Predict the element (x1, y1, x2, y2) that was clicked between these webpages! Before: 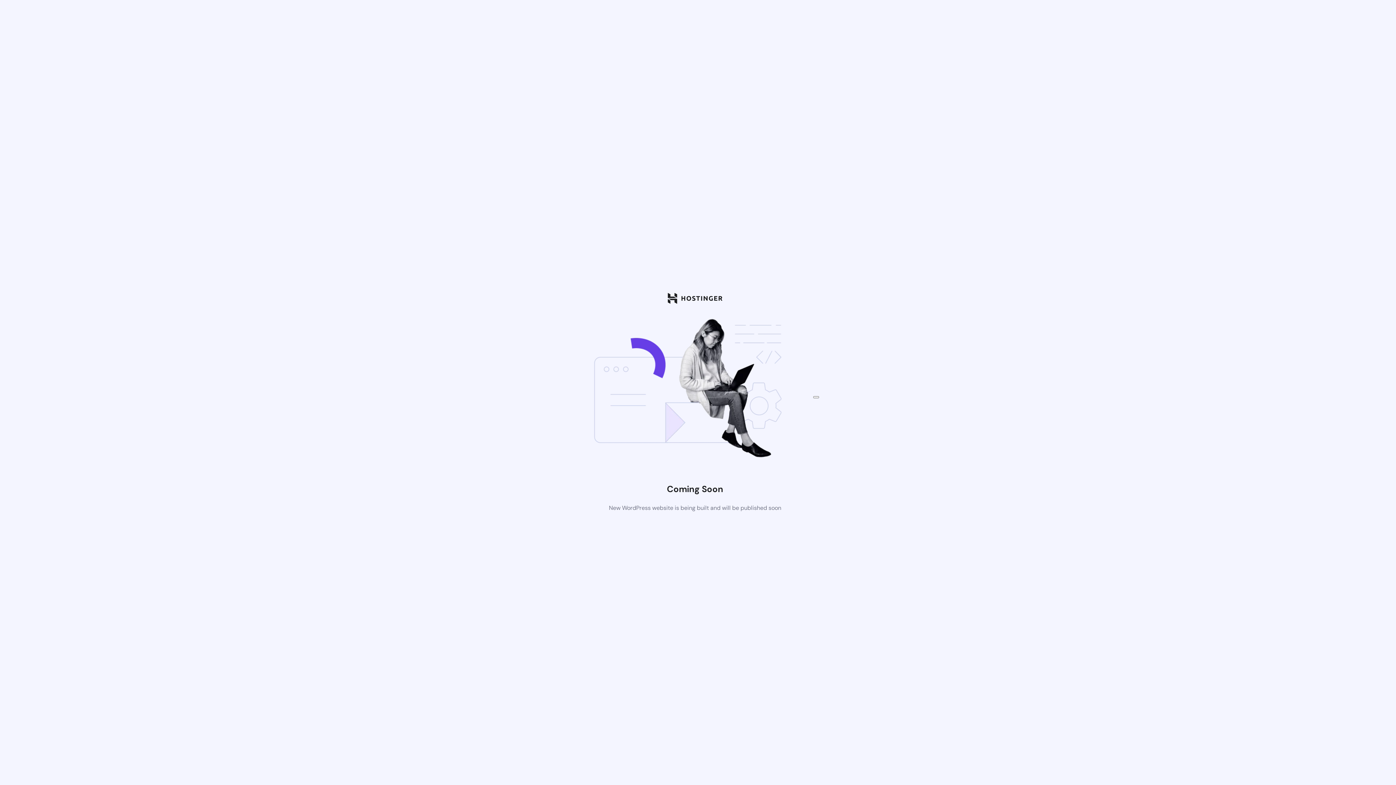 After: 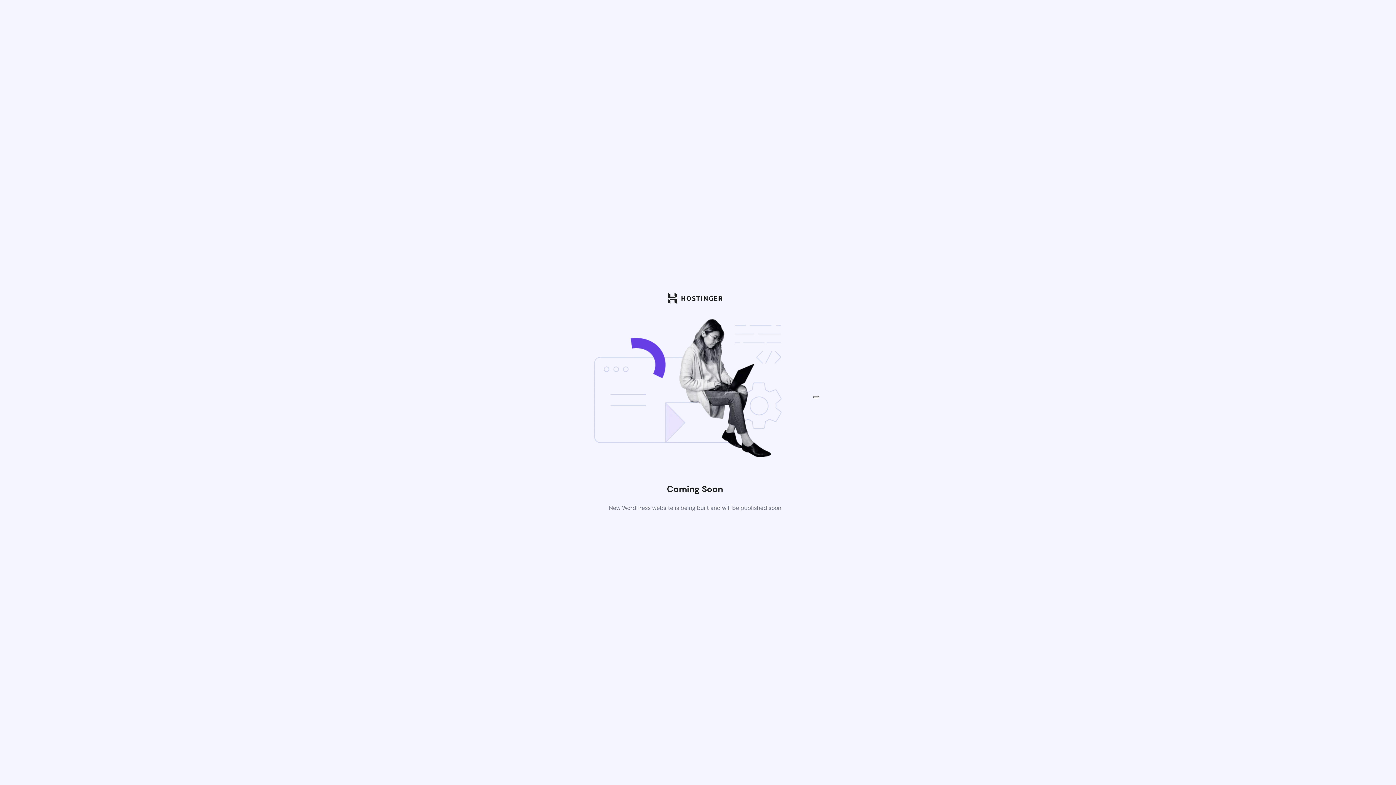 Action: bbox: (813, 396, 819, 398)